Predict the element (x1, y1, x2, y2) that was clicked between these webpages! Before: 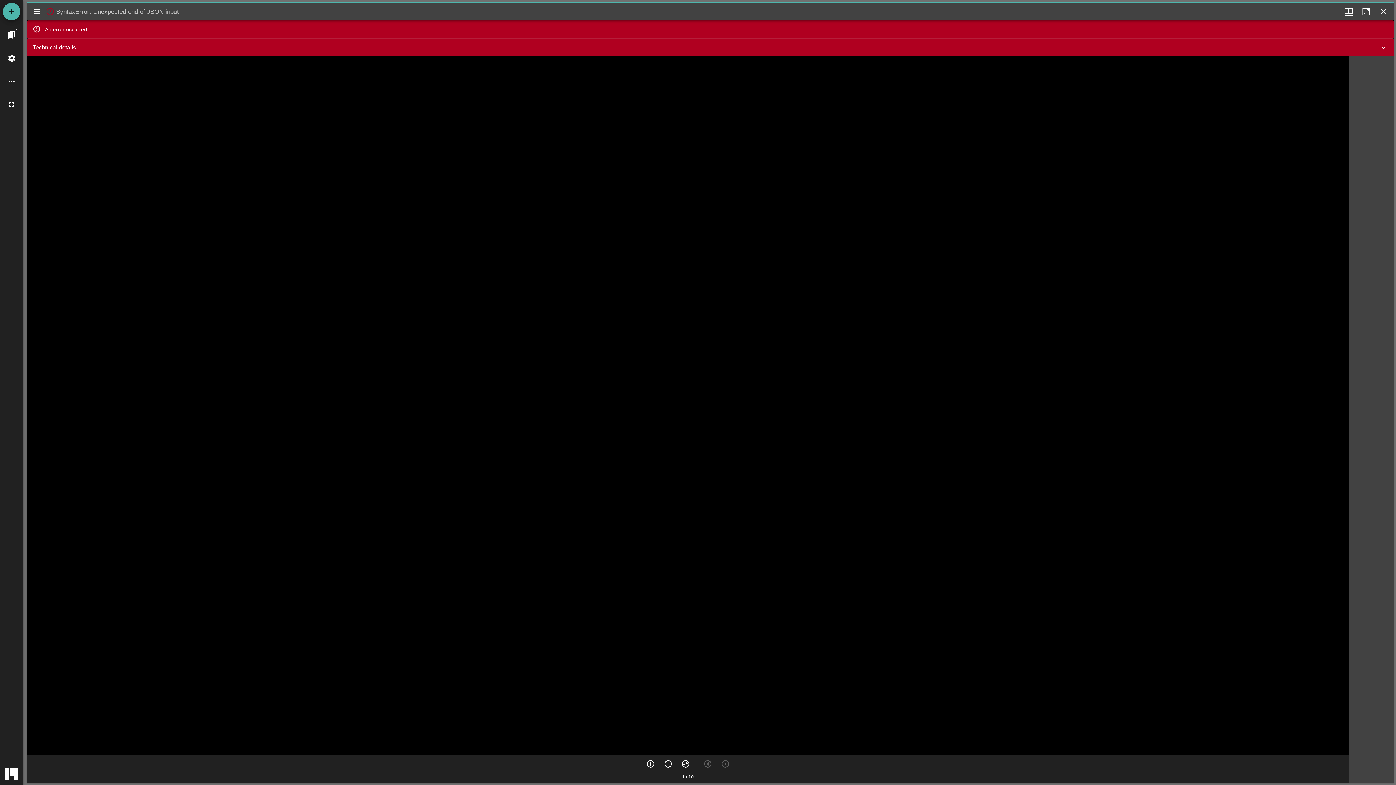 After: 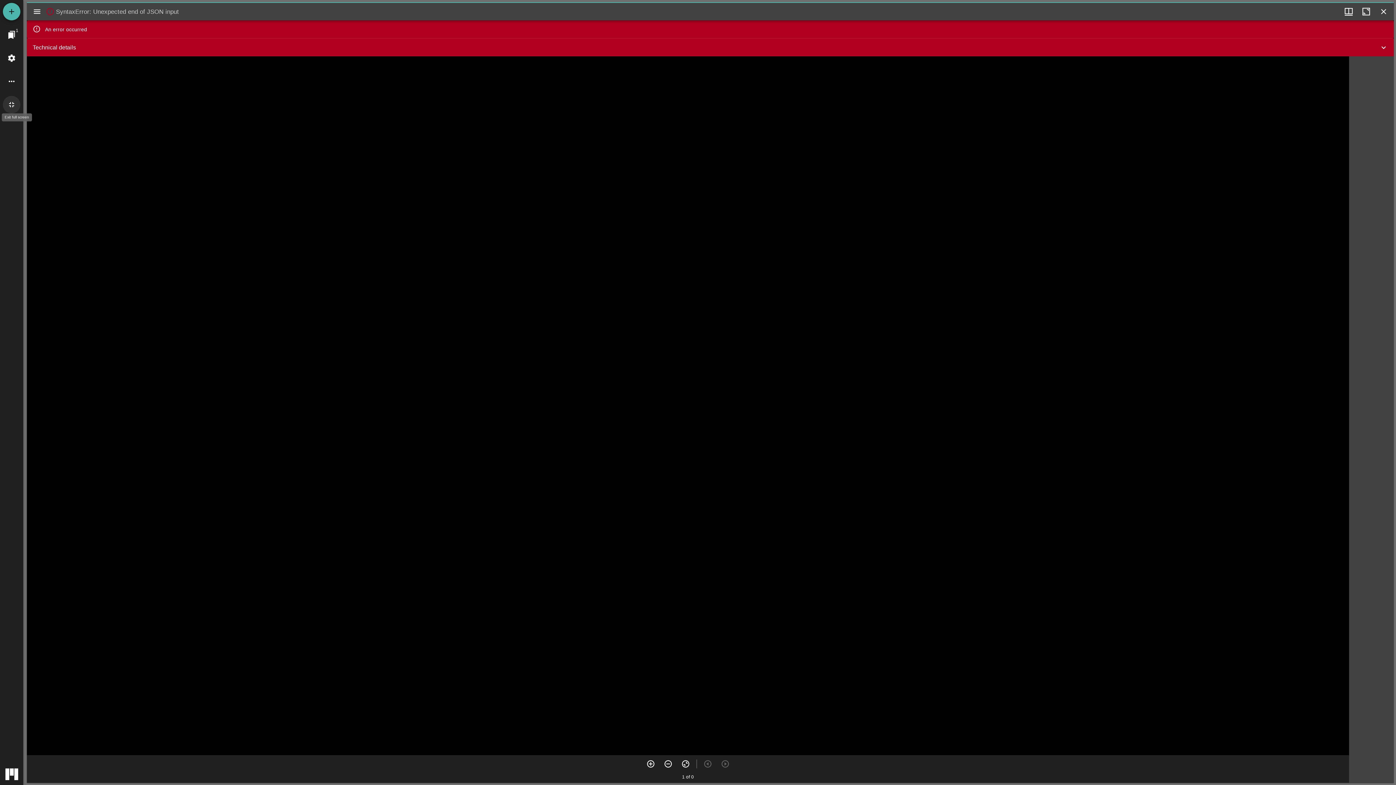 Action: label: Full screen bbox: (2, 96, 20, 113)